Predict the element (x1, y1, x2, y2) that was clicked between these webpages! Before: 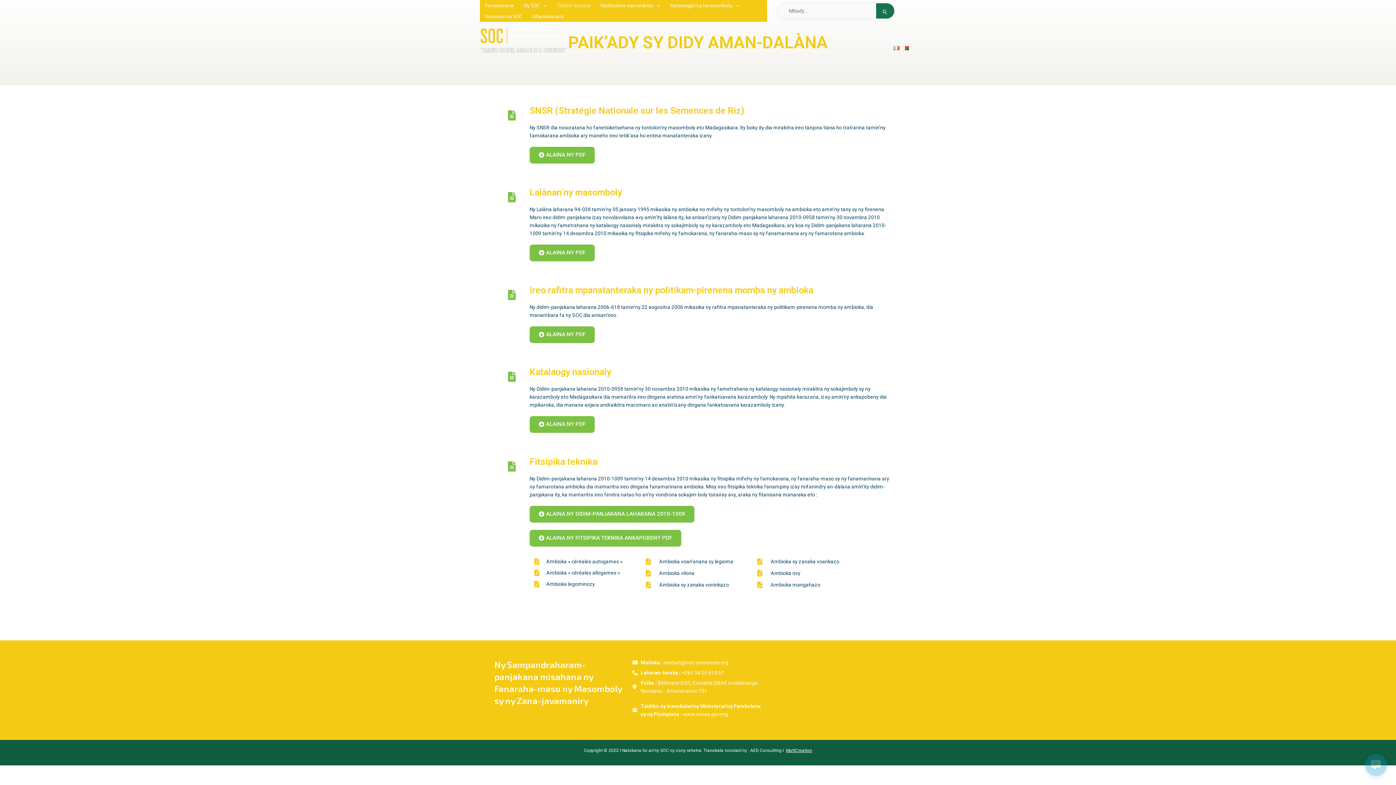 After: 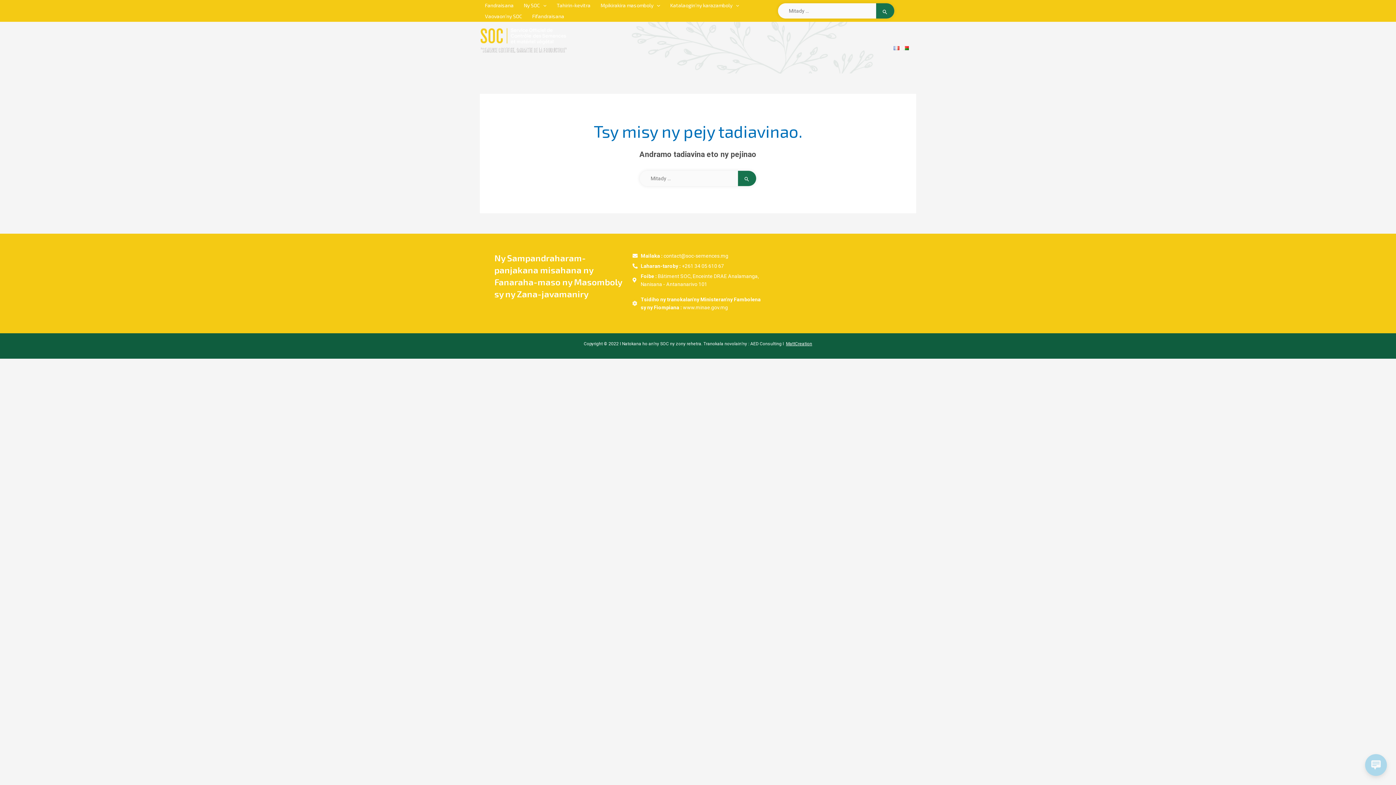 Action: bbox: (529, 530, 681, 546) label: ALAINA NY FITSIPIKA TEKNIKA ANKAPOBENY PDF